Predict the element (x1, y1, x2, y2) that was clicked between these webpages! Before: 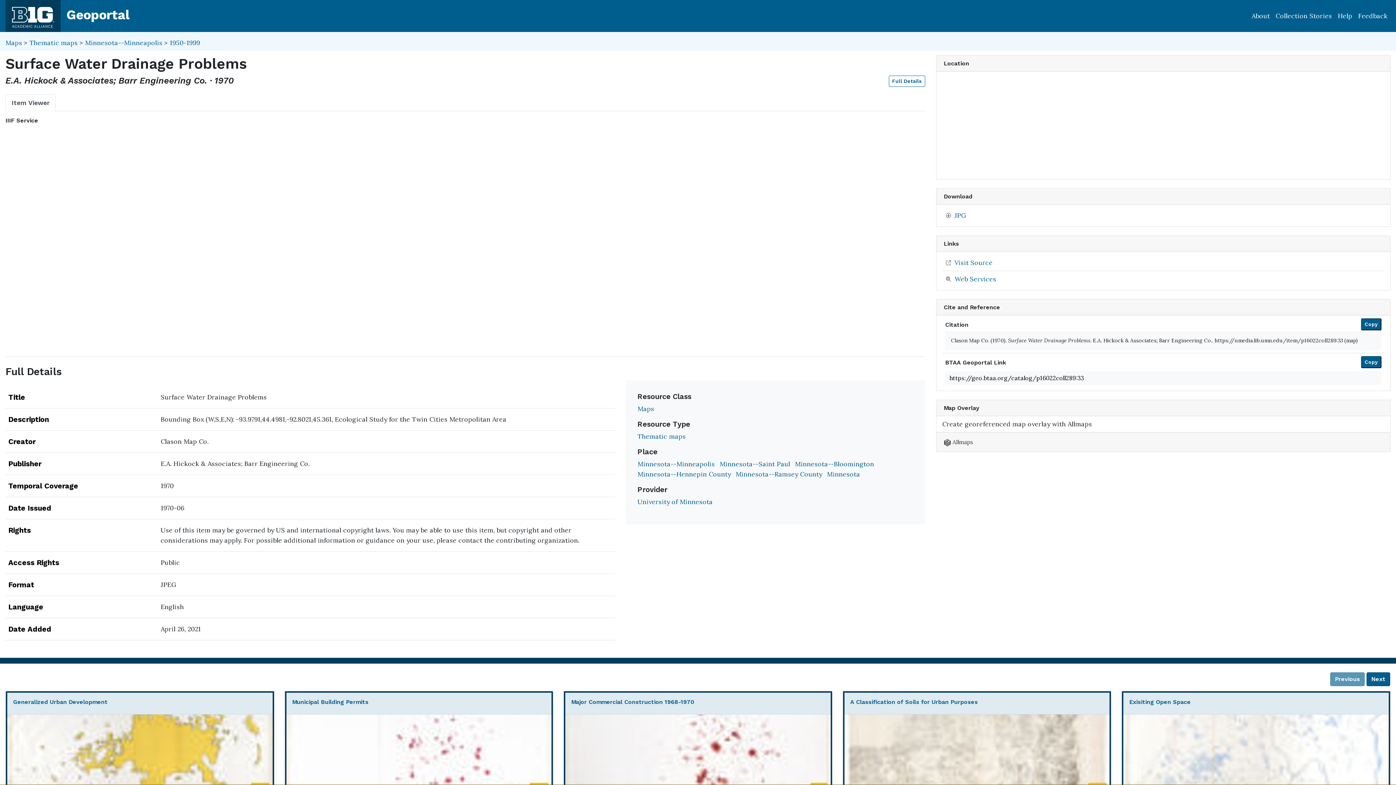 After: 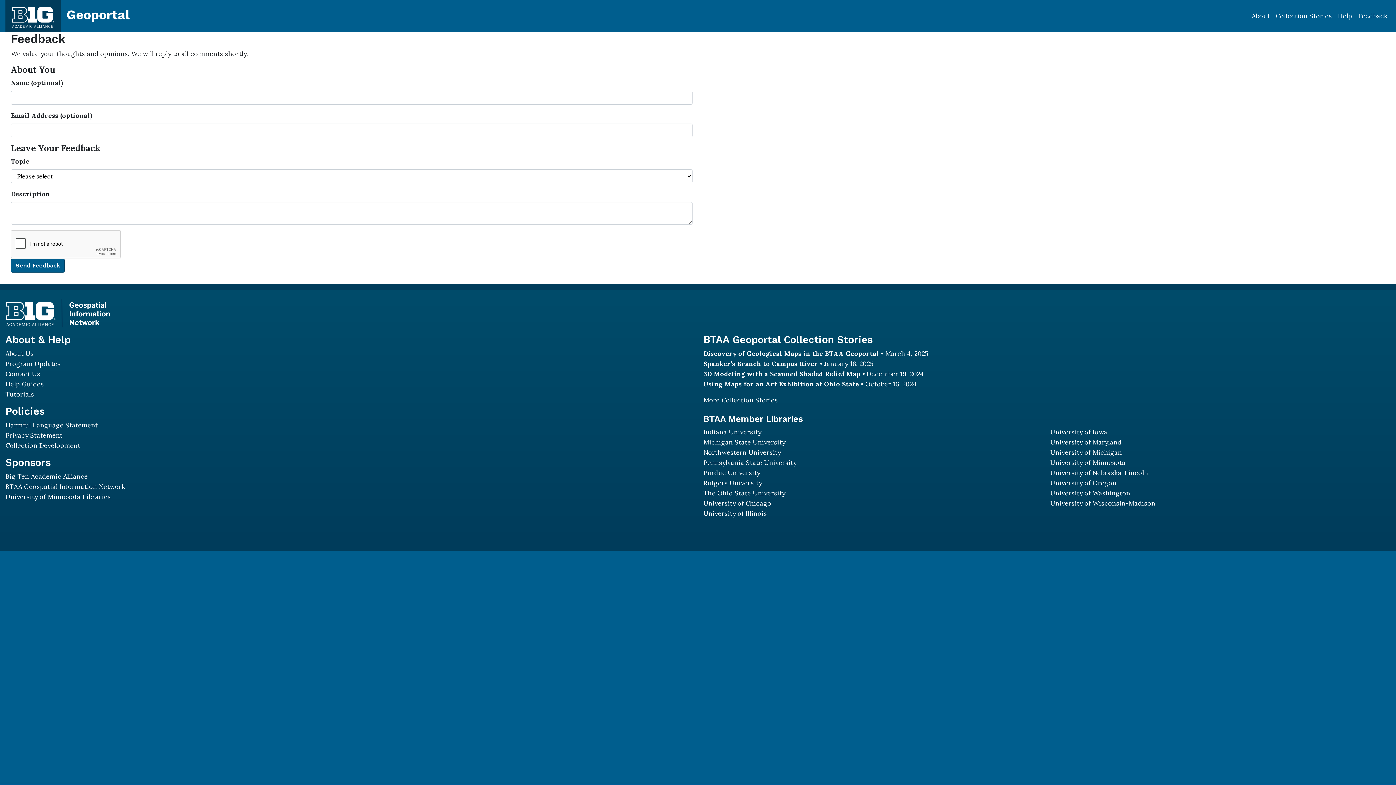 Action: bbox: (1355, 8, 1390, 24) label: Feedback